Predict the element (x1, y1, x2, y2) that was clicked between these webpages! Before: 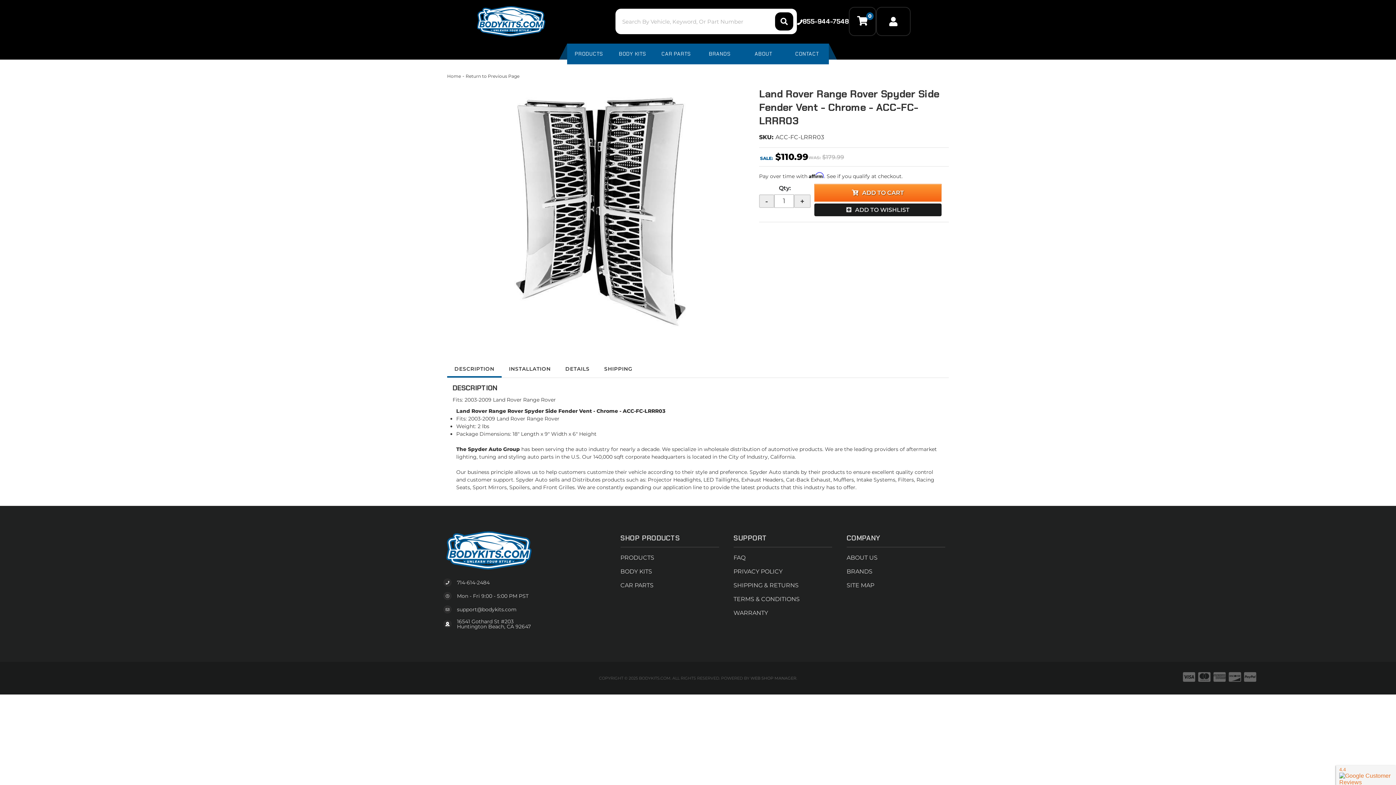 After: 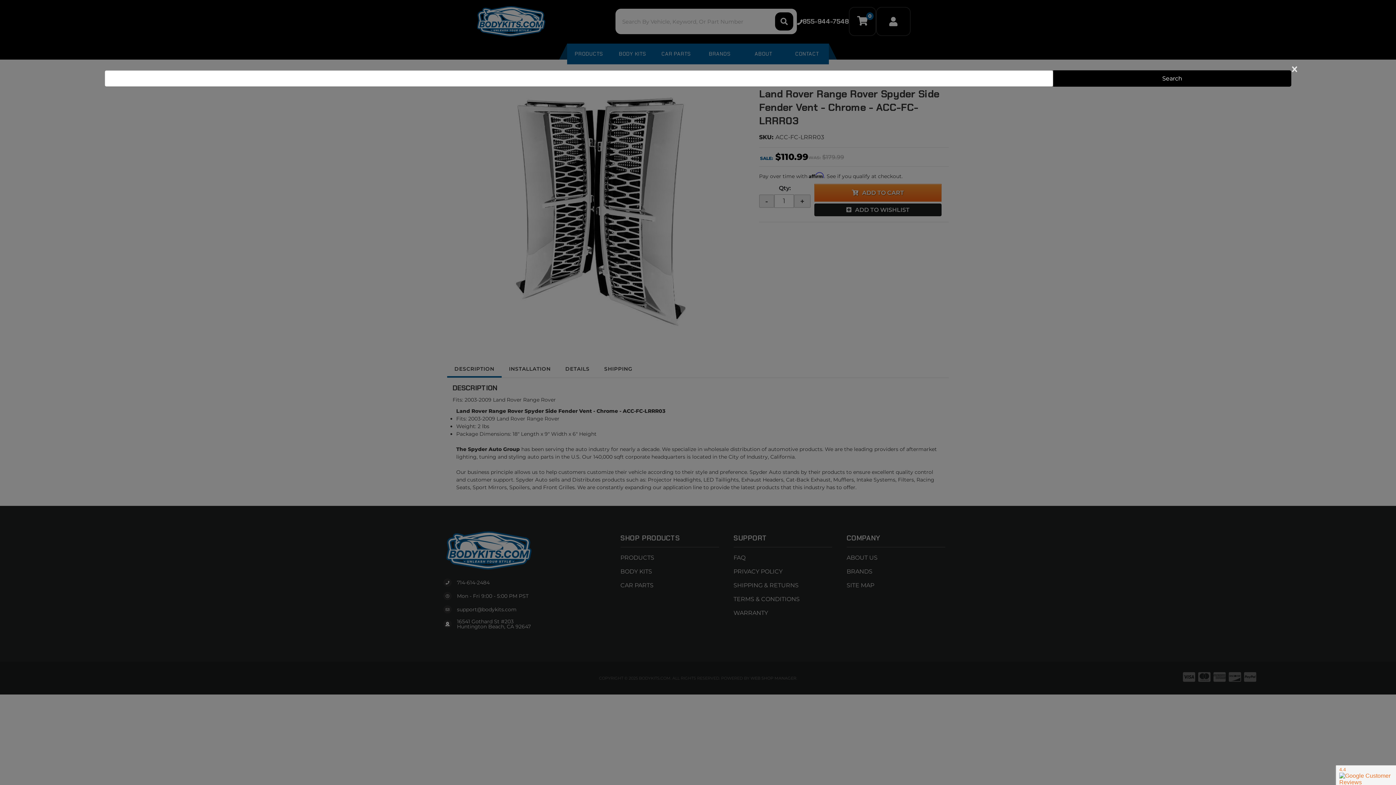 Action: bbox: (615, 8, 796, 34)